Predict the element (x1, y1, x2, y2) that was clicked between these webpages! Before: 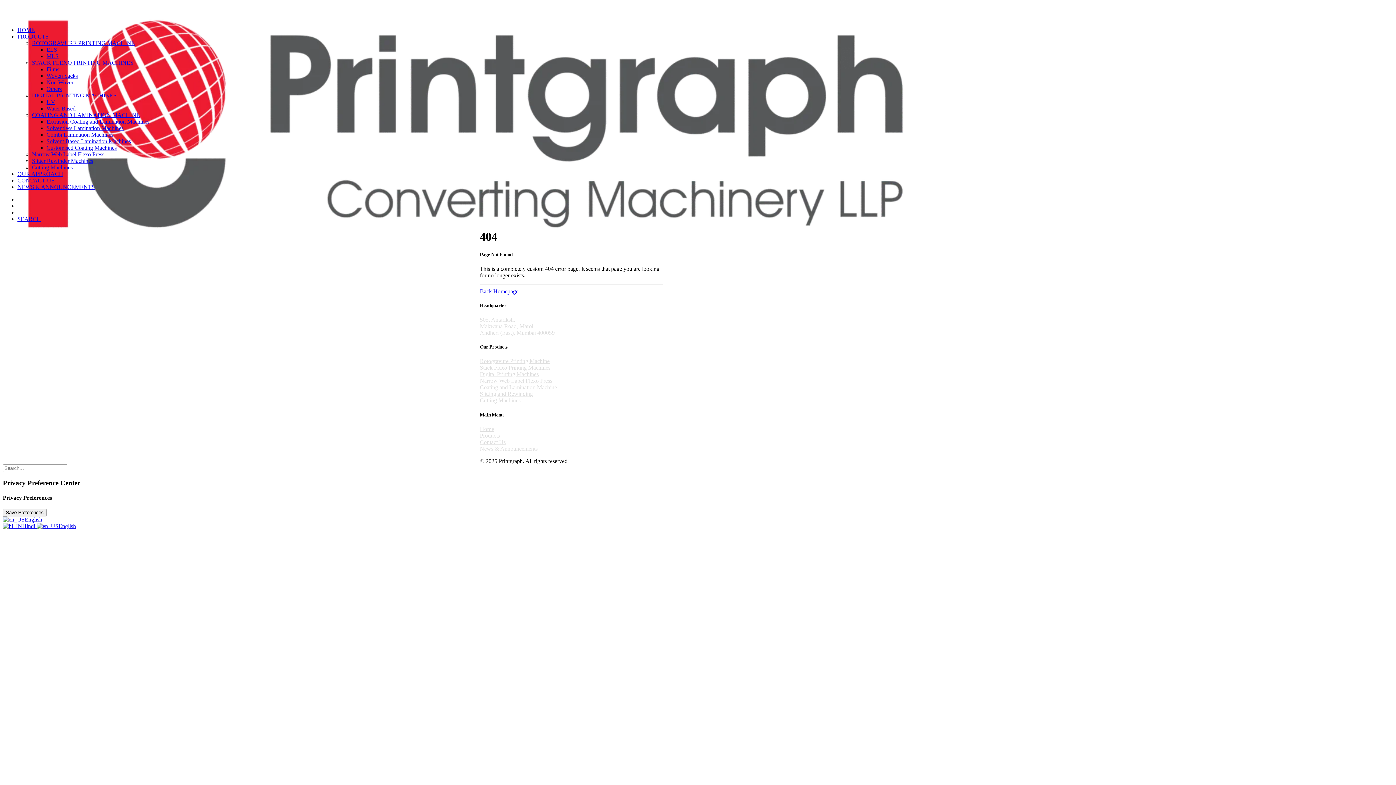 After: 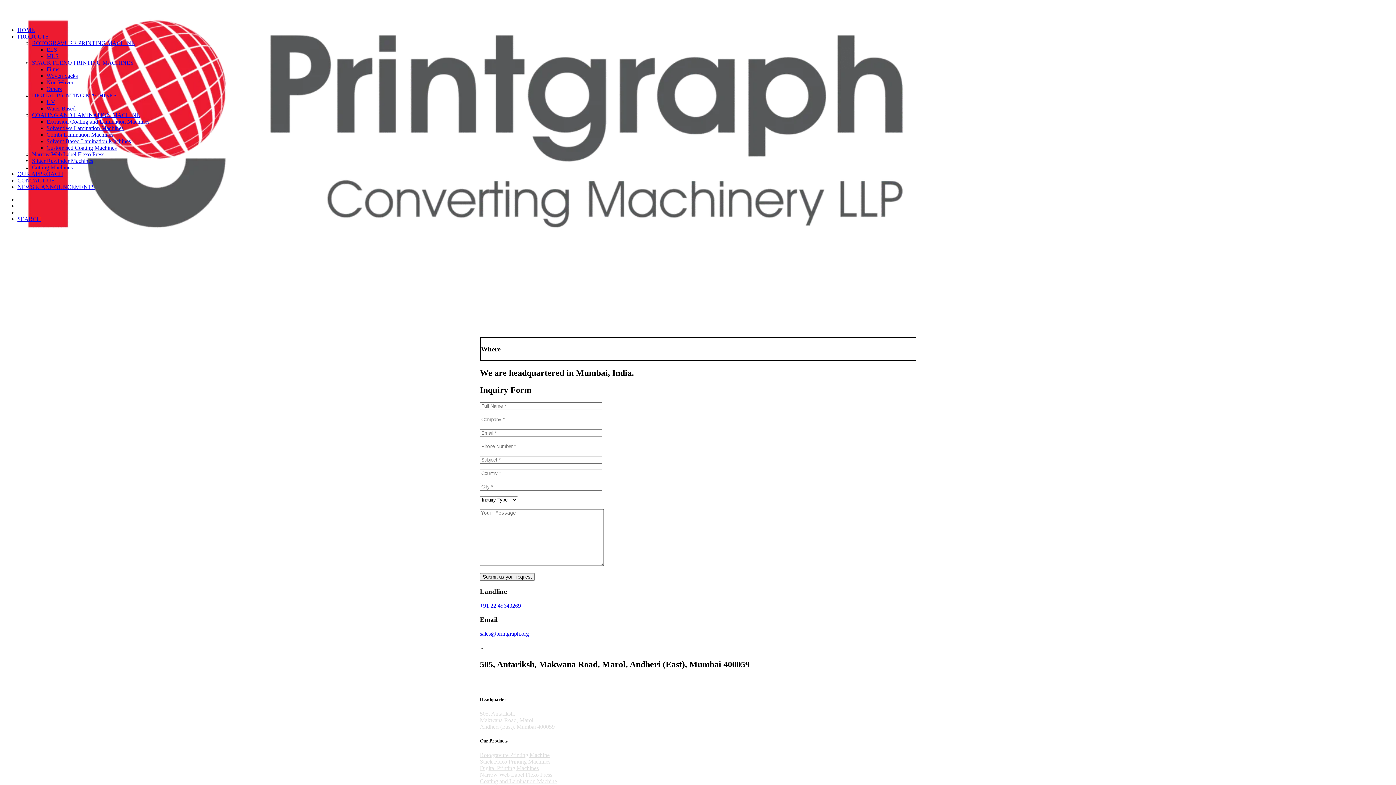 Action: label: Contact Us bbox: (480, 439, 505, 445)